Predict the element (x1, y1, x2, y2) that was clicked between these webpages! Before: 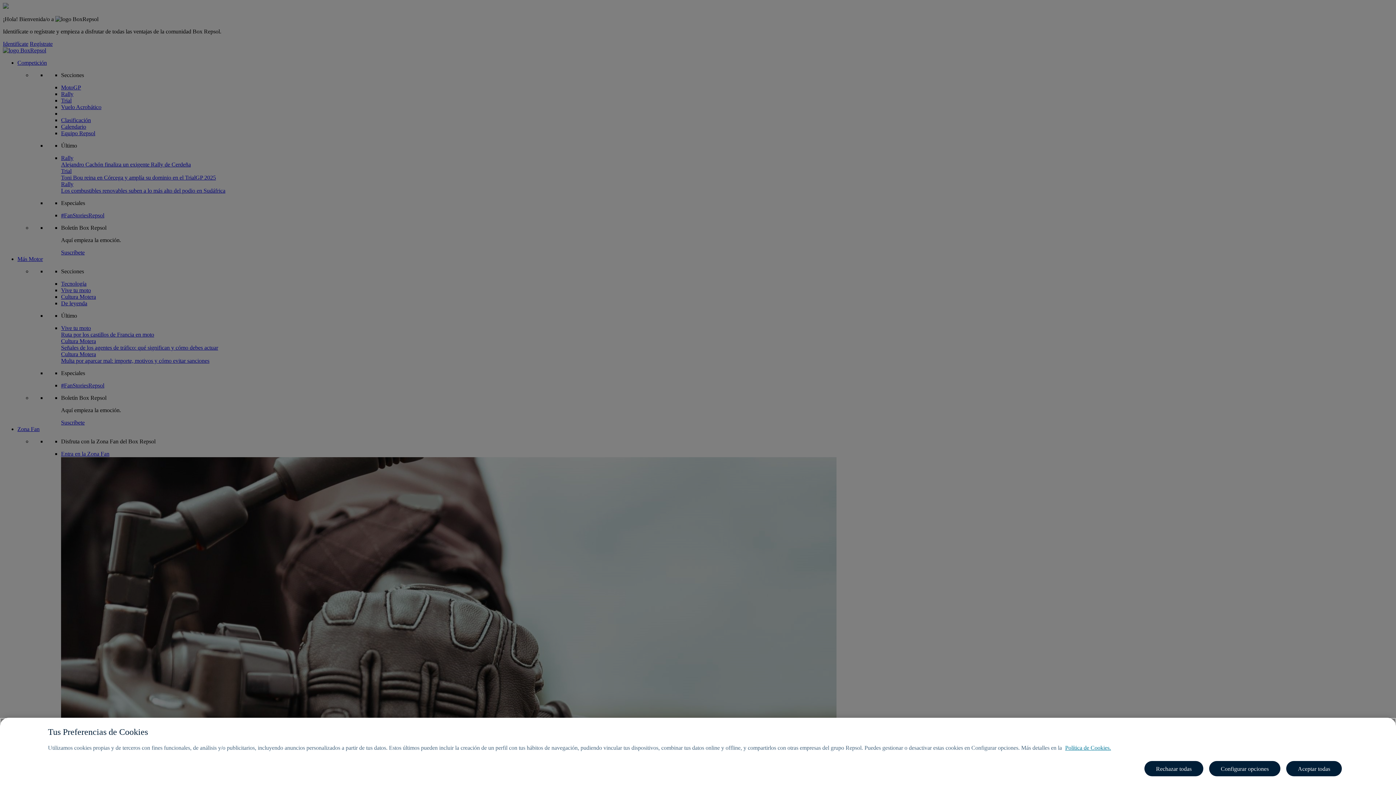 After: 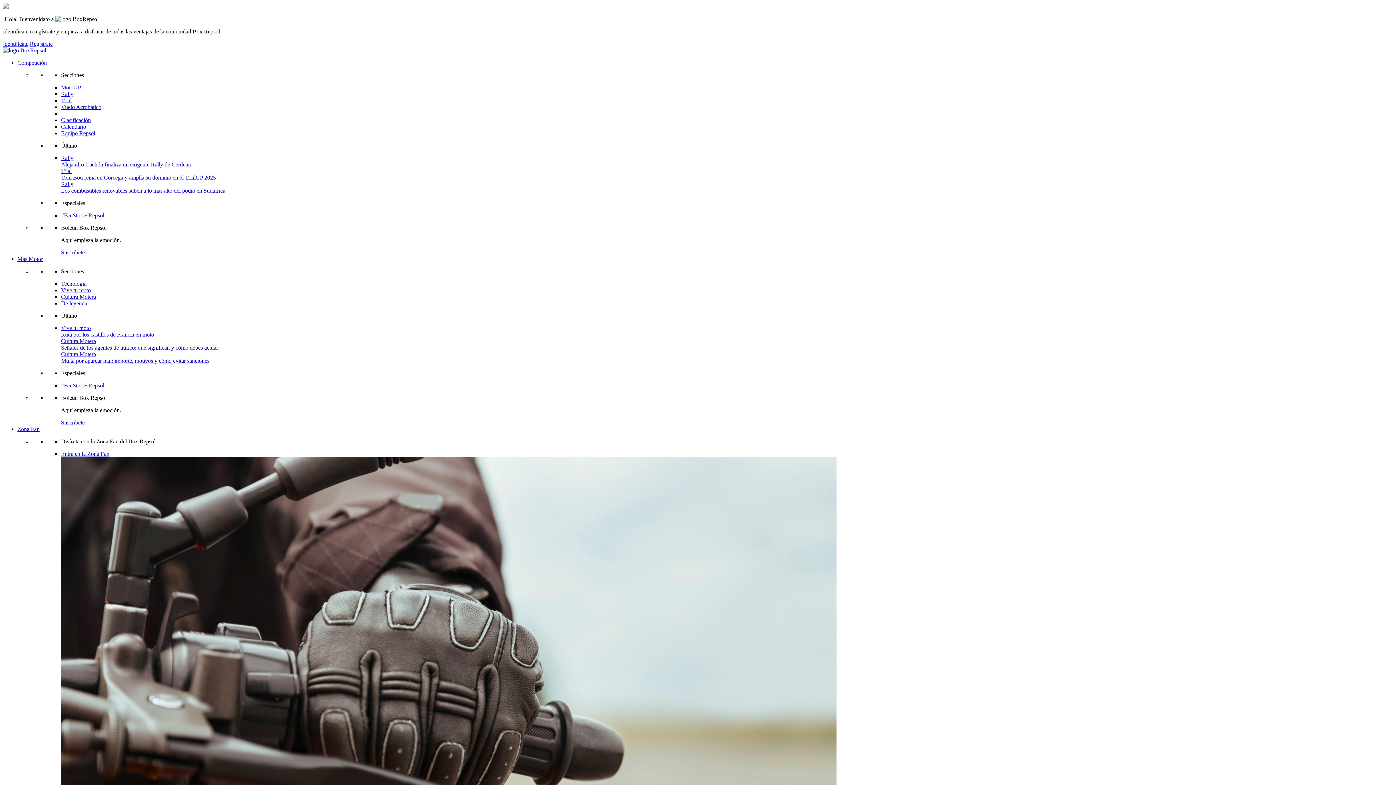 Action: bbox: (1144, 761, 1203, 776) label: Rechazar todas